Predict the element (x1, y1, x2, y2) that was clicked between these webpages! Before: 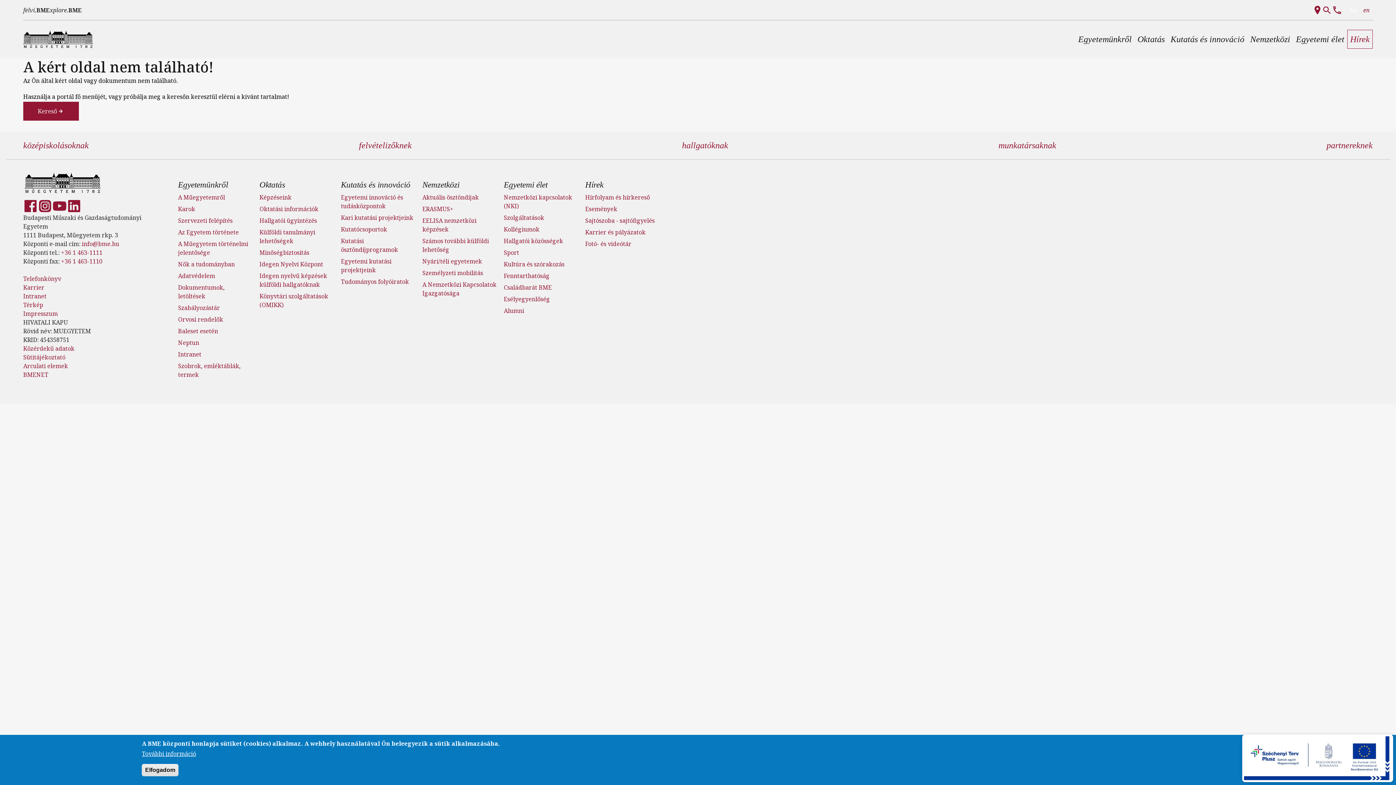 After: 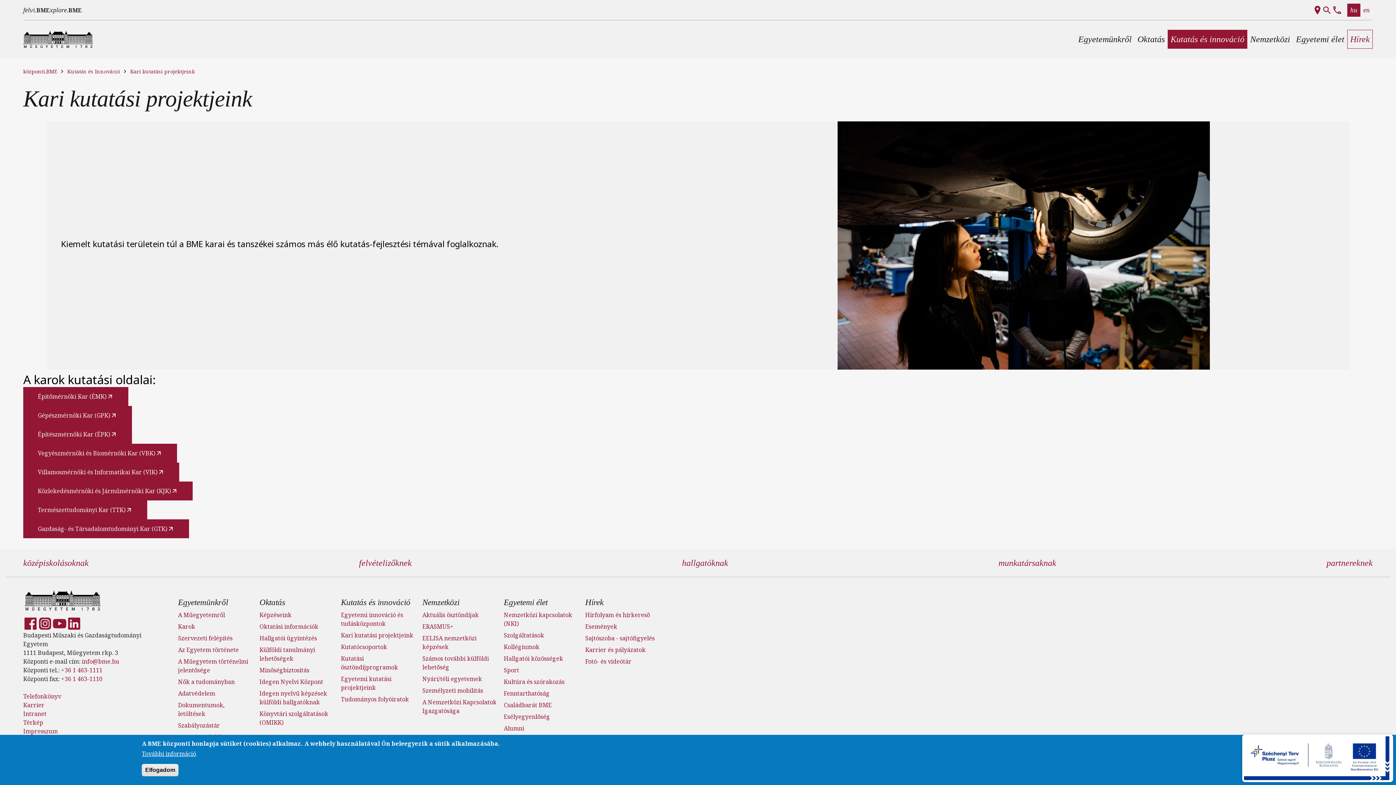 Action: label: Kari kutatási projektjeink bbox: (341, 213, 413, 221)